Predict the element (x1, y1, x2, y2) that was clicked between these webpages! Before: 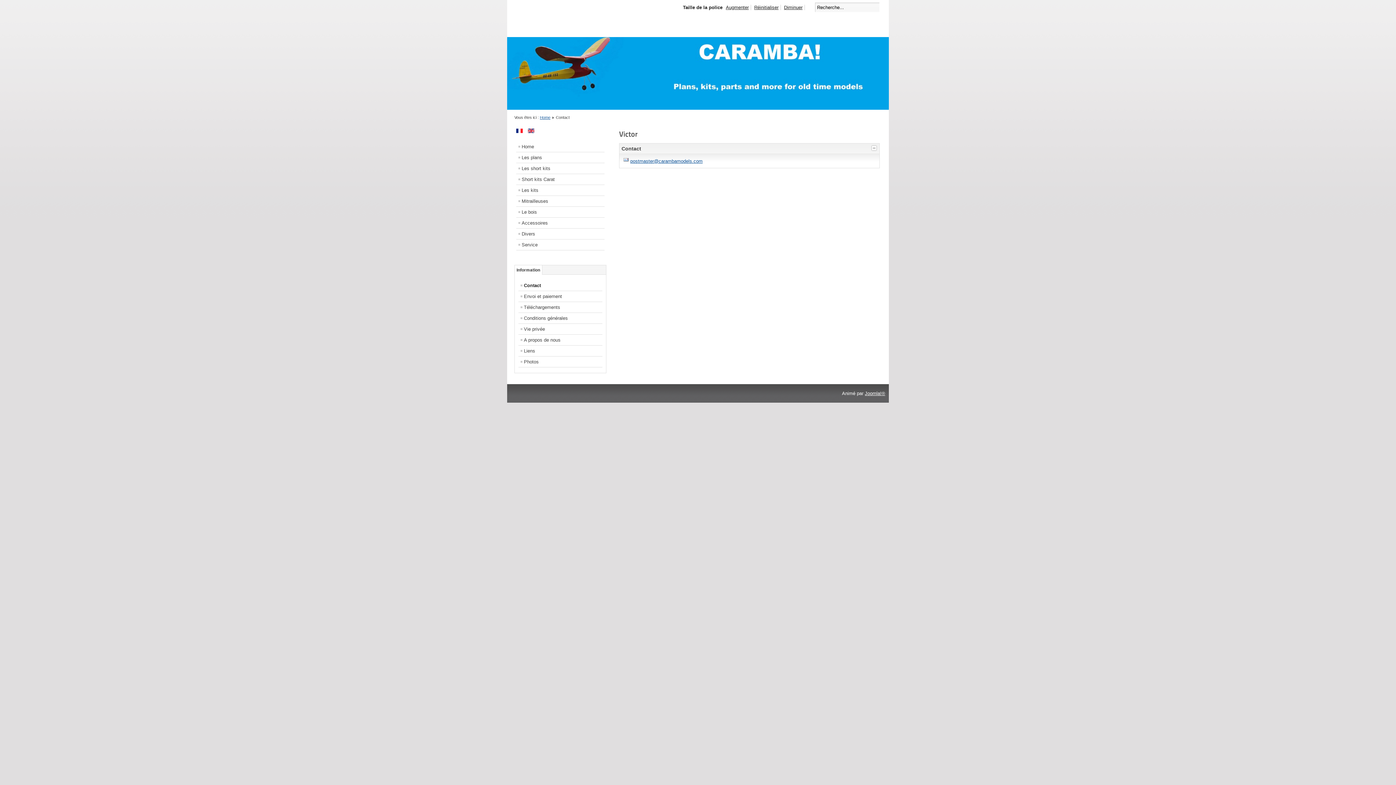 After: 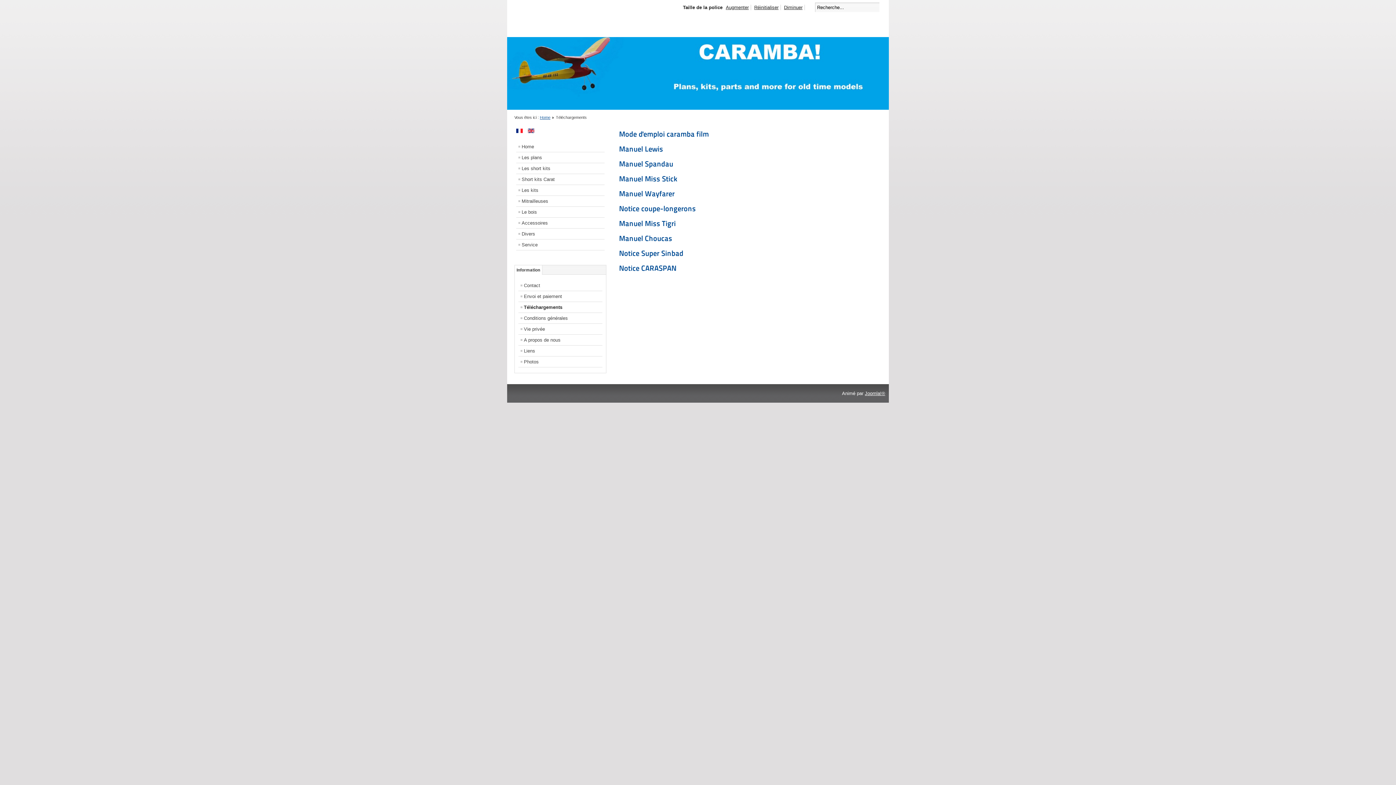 Action: label: Téléchargements bbox: (518, 302, 602, 312)